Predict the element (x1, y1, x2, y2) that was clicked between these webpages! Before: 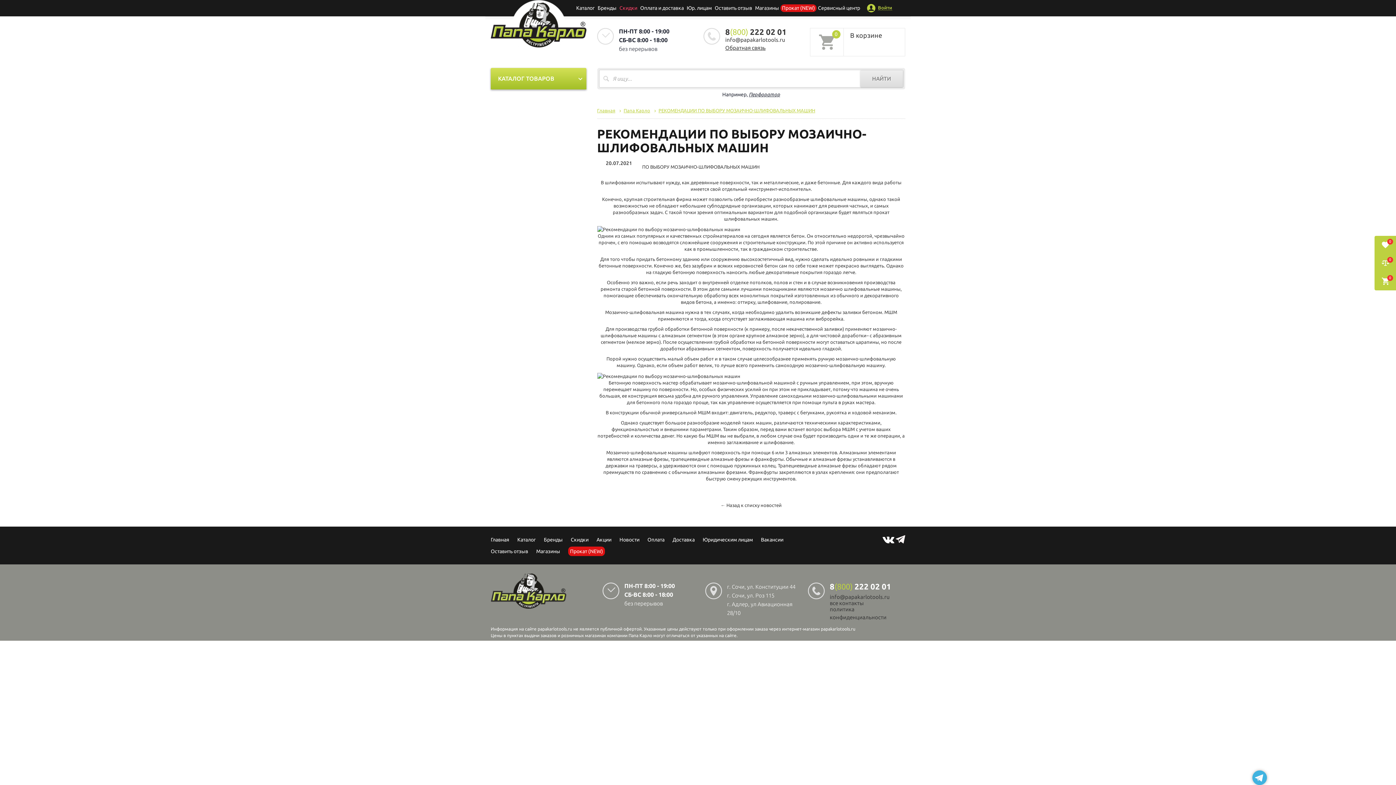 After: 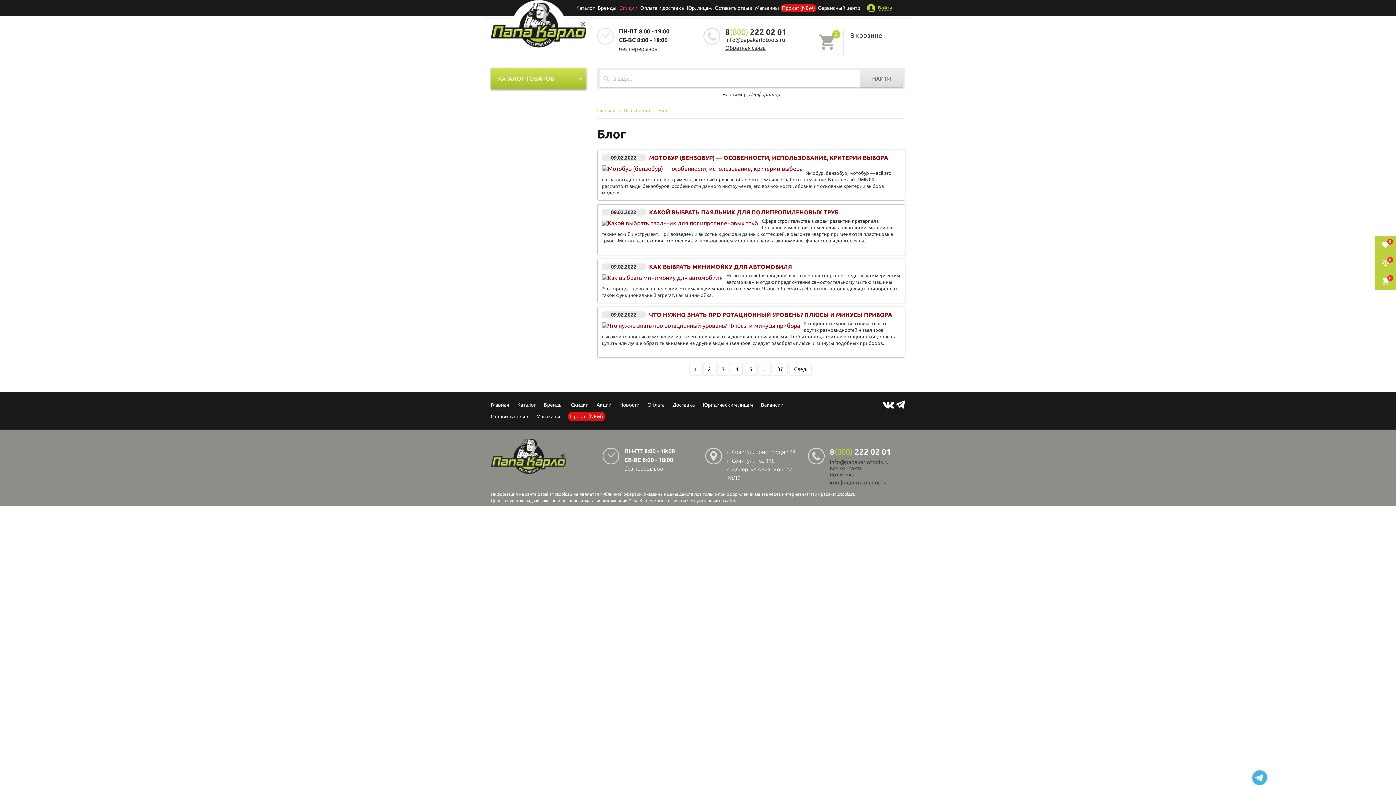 Action: bbox: (720, 502, 781, 507) label: ← Назад к списку новостей